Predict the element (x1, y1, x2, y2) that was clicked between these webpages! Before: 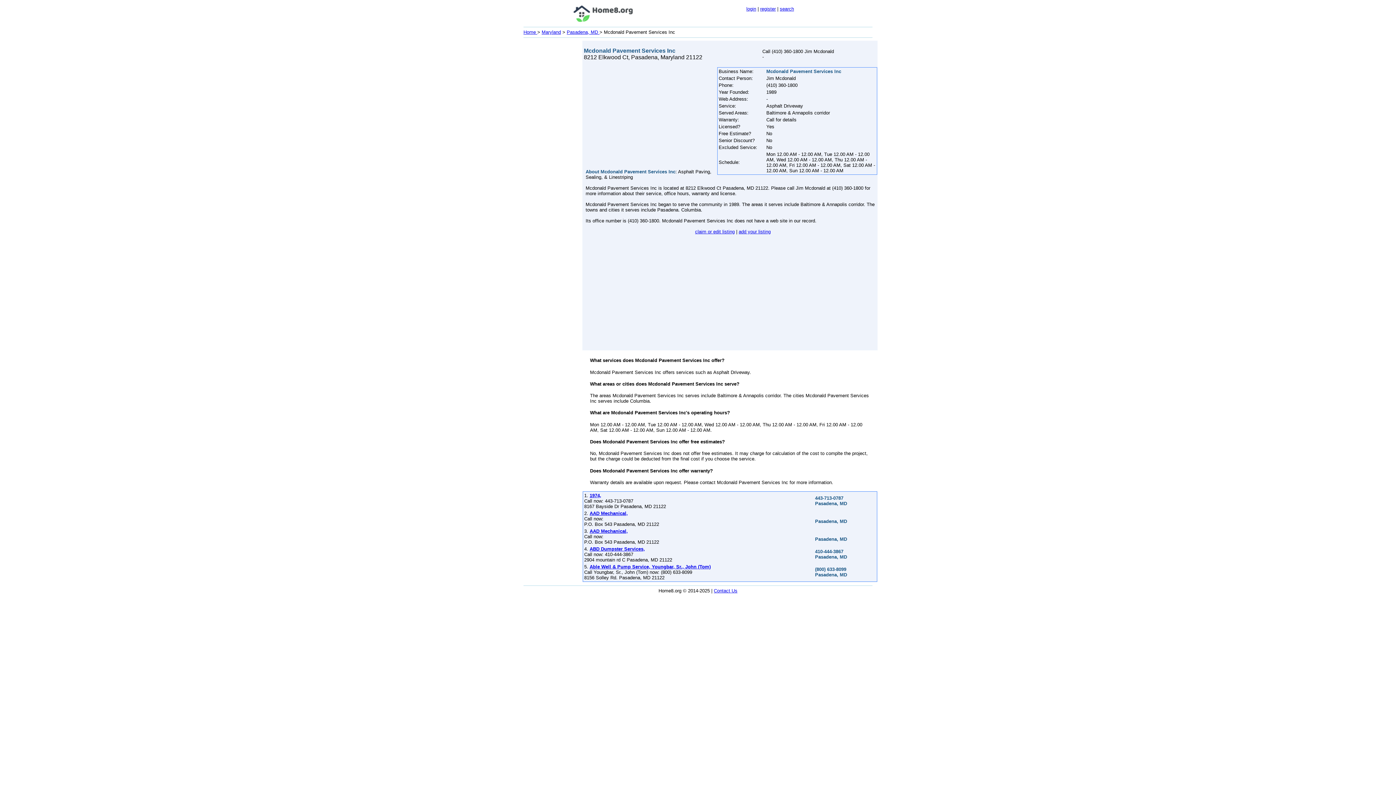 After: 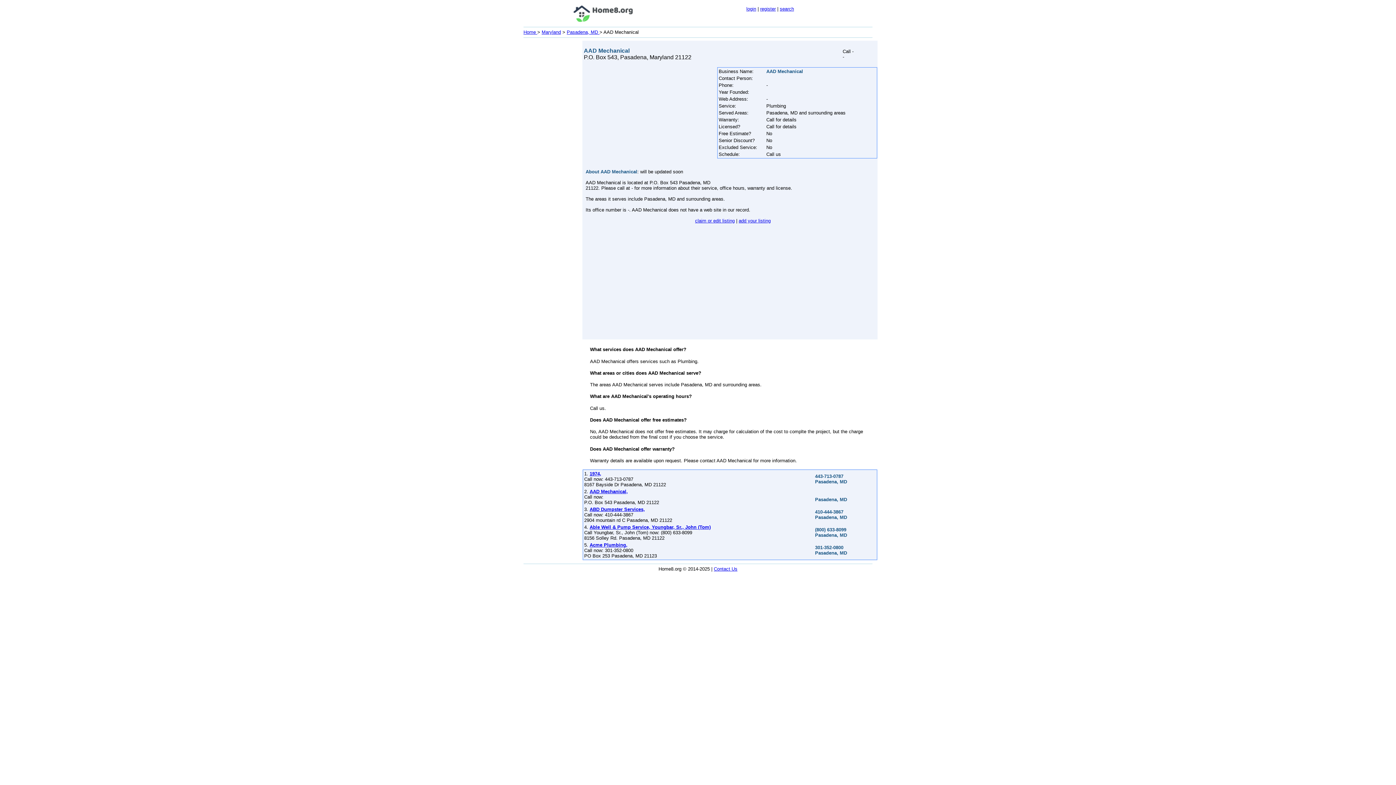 Action: label: AAD Mechanical, bbox: (589, 510, 628, 516)